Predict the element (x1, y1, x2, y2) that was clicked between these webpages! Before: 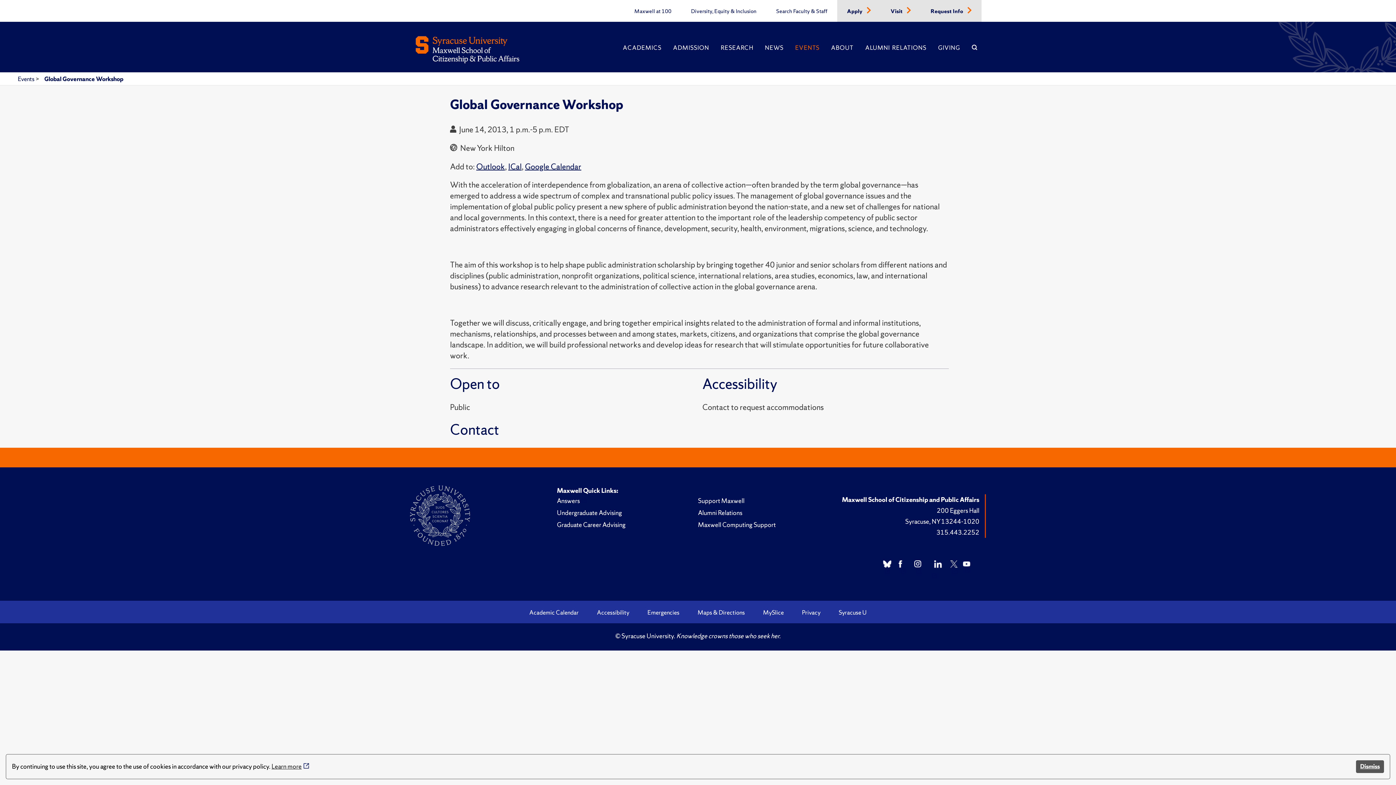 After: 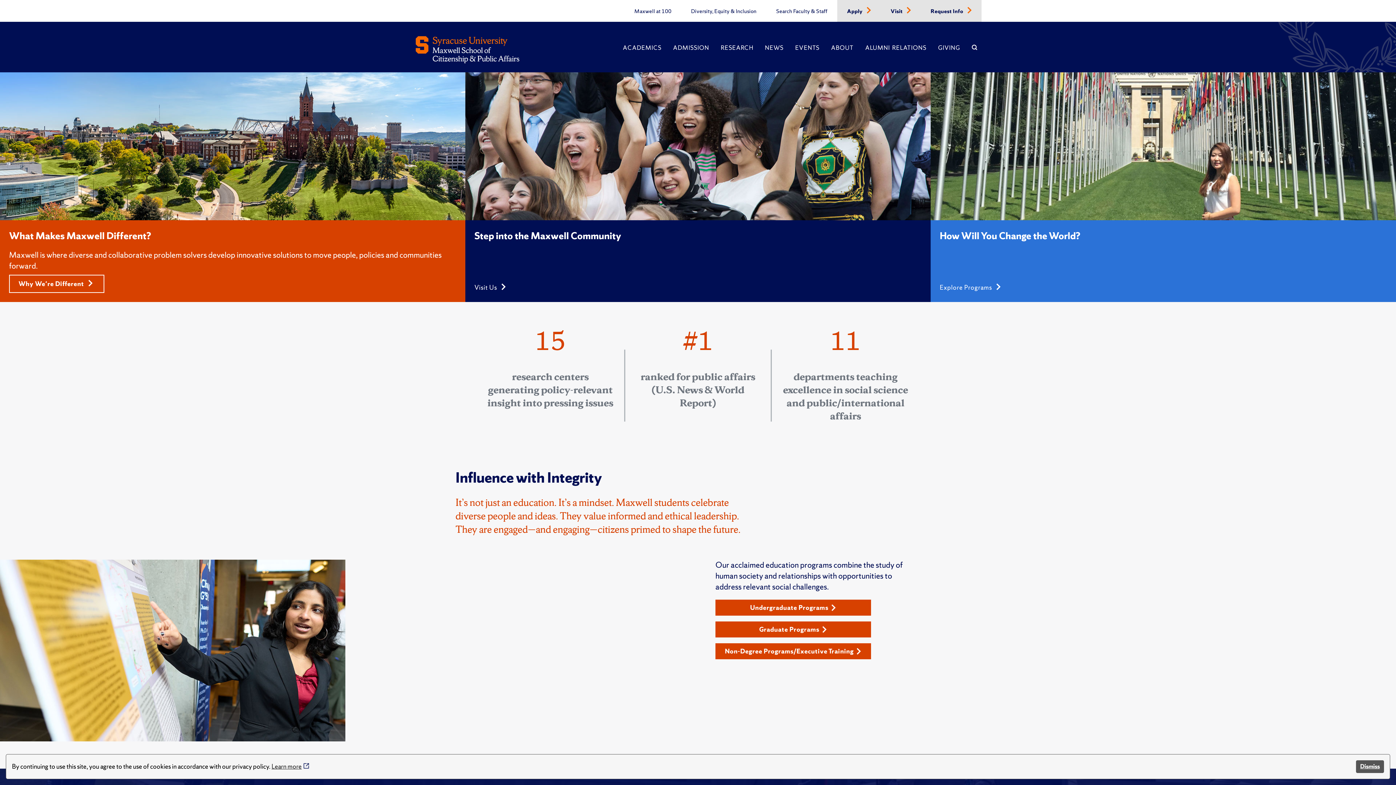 Action: bbox: (412, 20, 521, 73)